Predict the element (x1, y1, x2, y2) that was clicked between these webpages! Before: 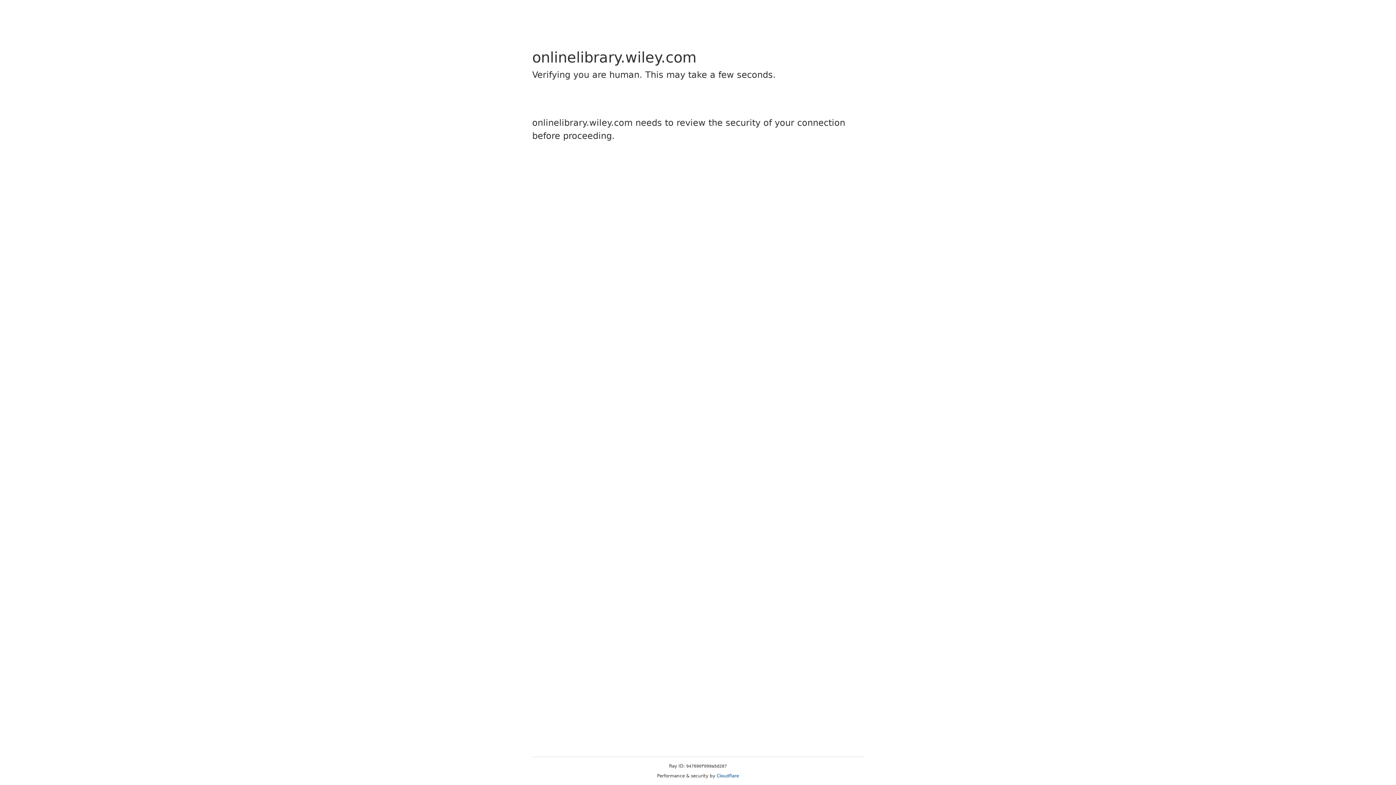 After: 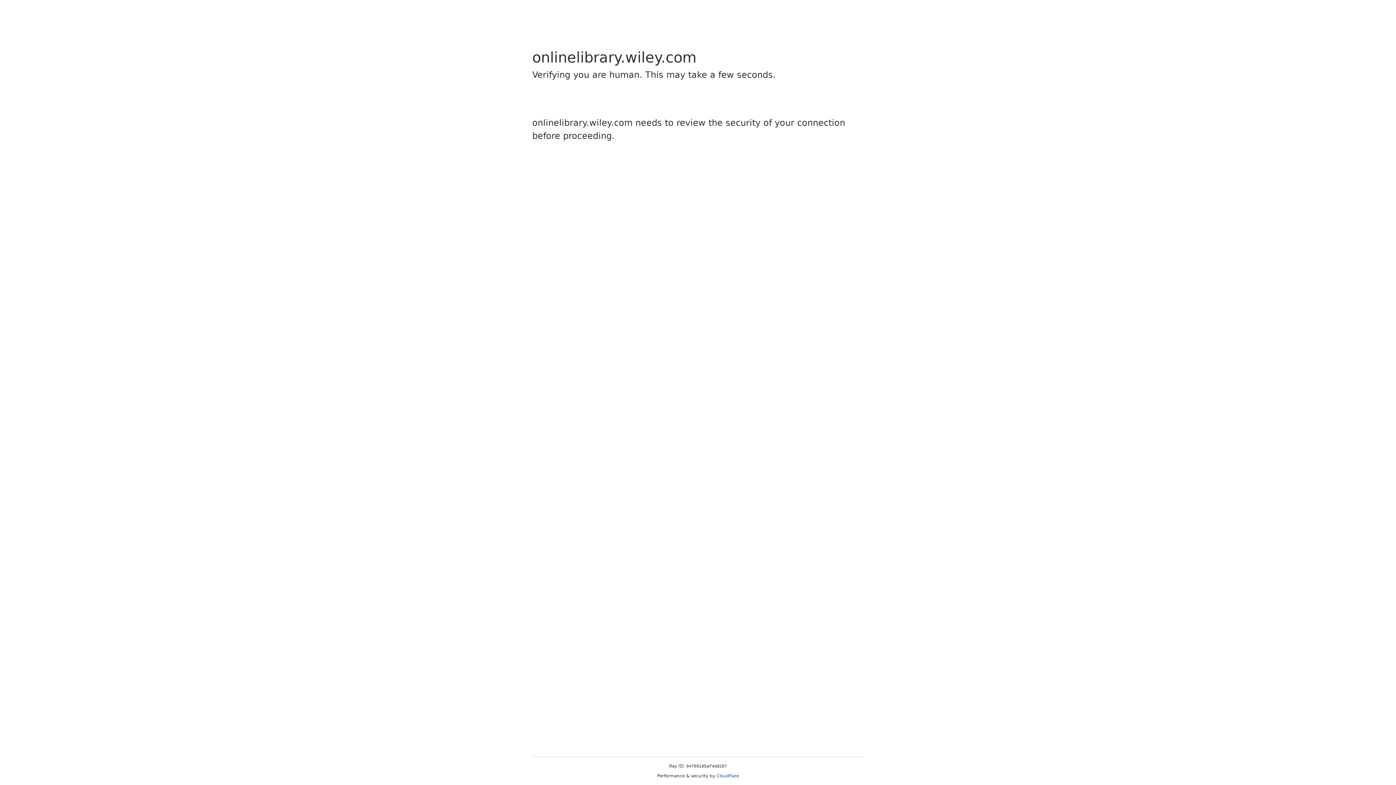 Action: label: Cloudflare bbox: (716, 773, 739, 778)